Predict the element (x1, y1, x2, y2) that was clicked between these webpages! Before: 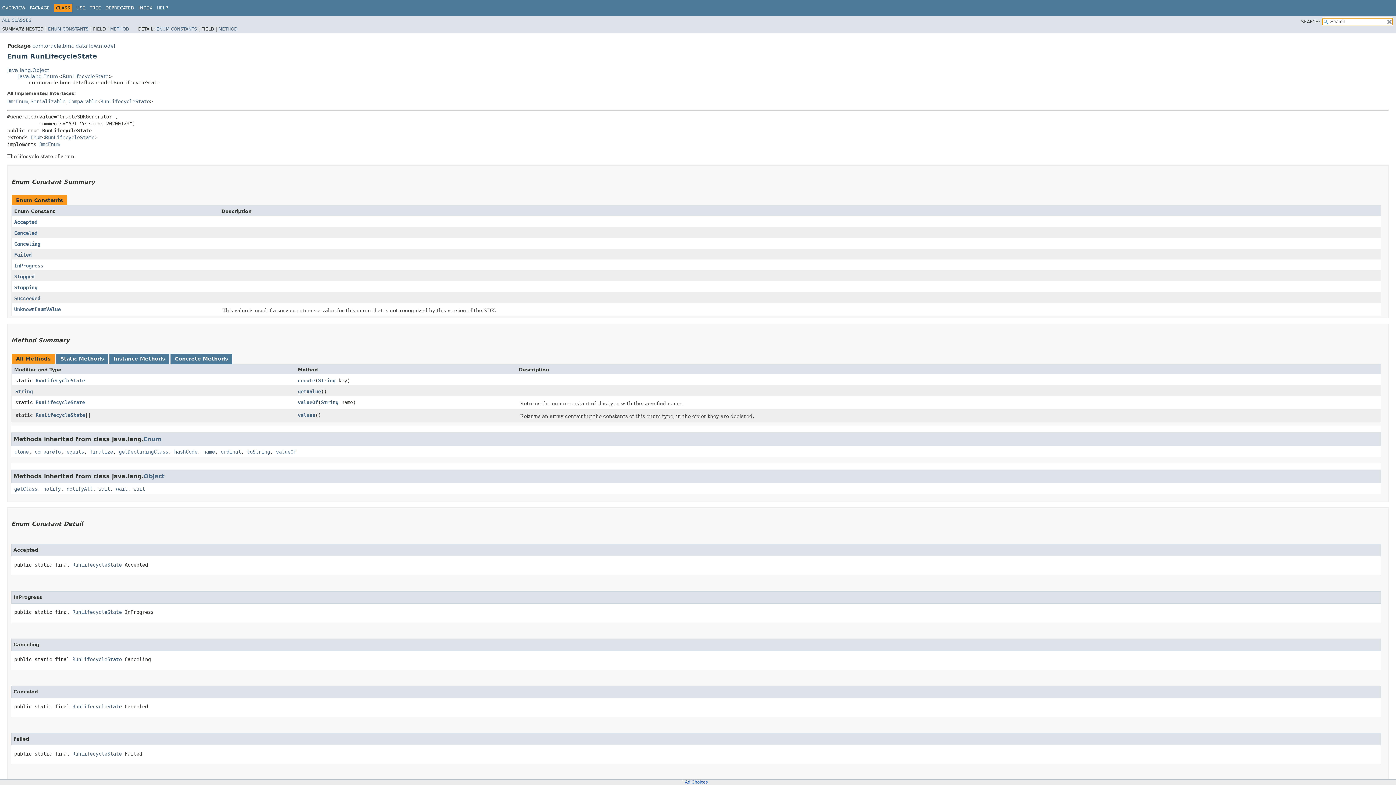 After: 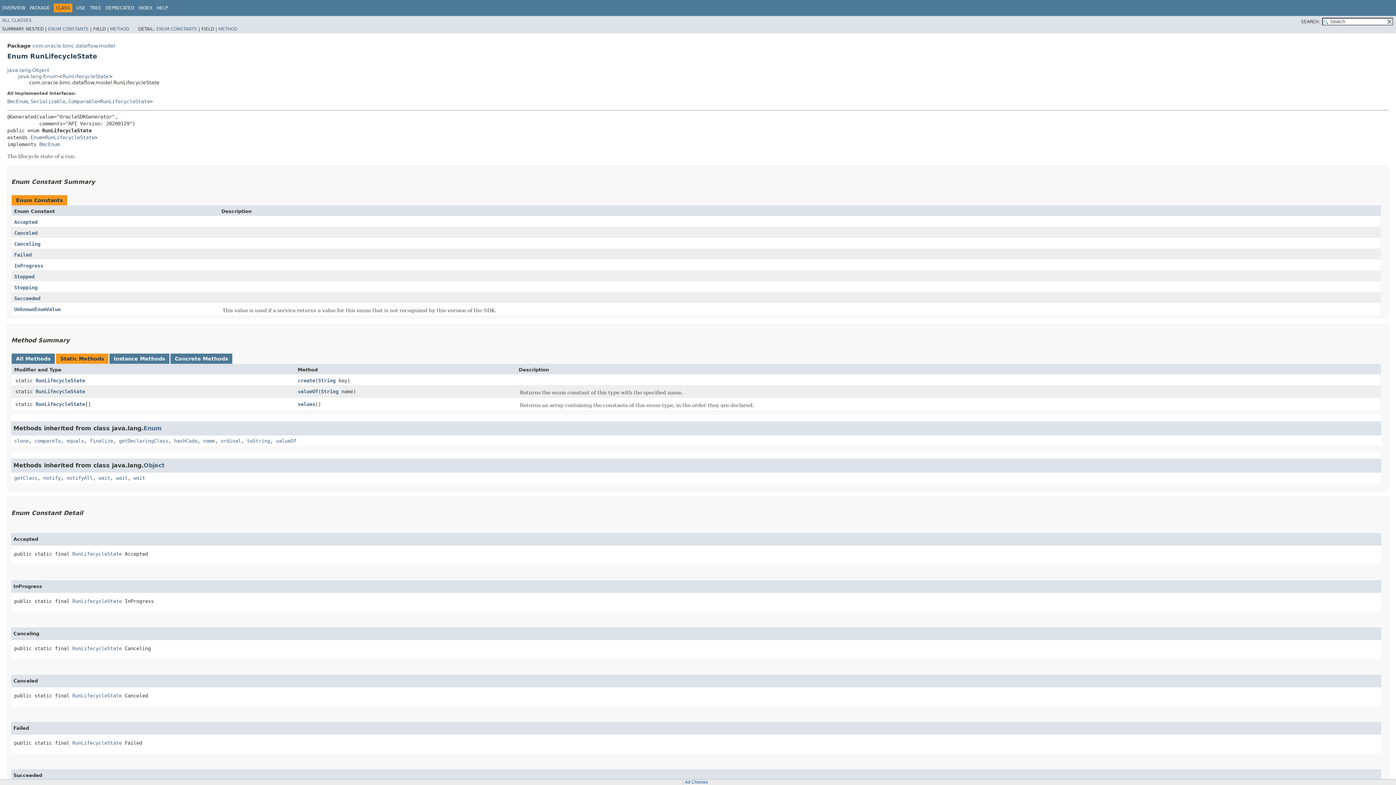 Action: bbox: (60, 355, 104, 361) label: Static Methods